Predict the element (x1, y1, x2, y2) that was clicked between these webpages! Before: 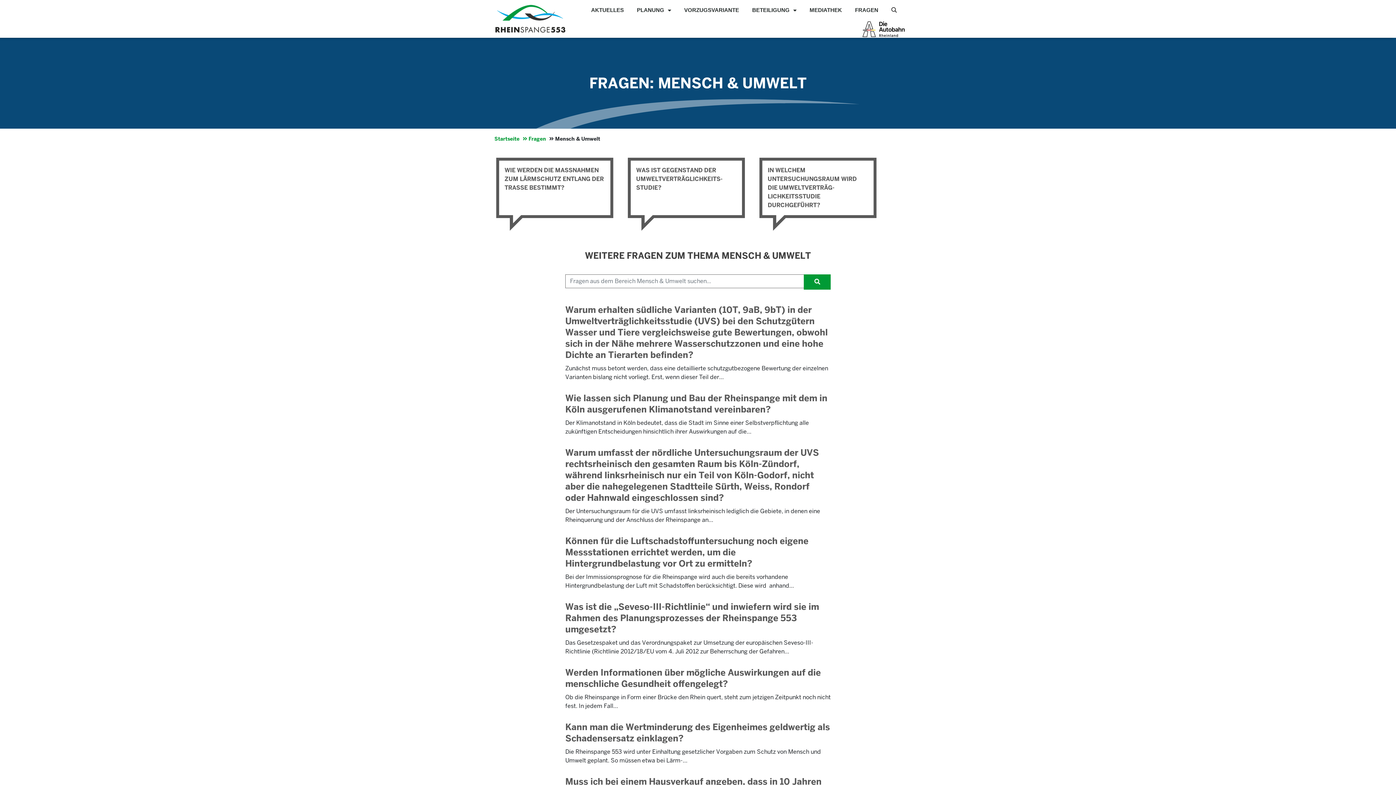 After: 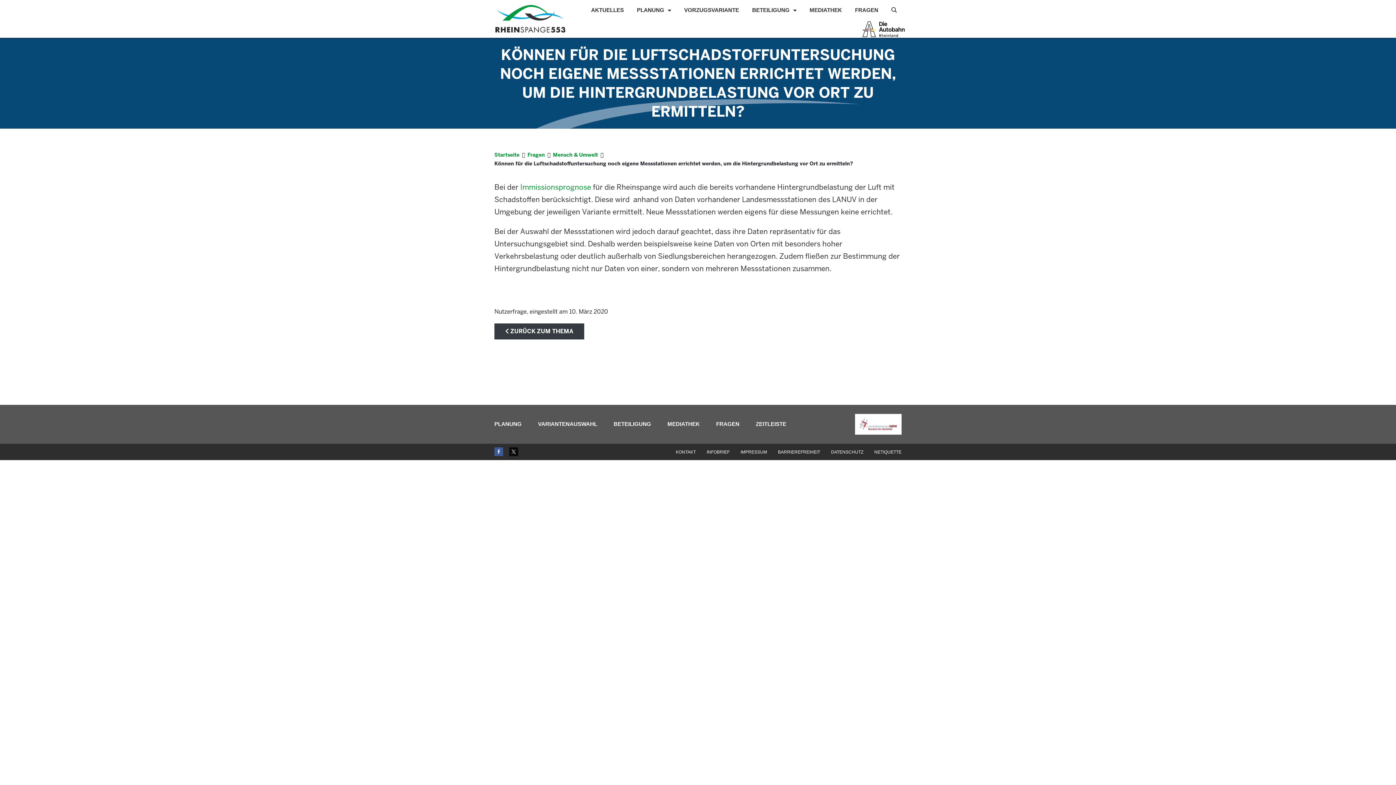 Action: bbox: (565, 535, 808, 569) label: Können für die Luftschadstoffuntersuchung noch eigene Messstationen errichtet werden, um die Hintergrundbelastung vor Ort zu ermitteln?